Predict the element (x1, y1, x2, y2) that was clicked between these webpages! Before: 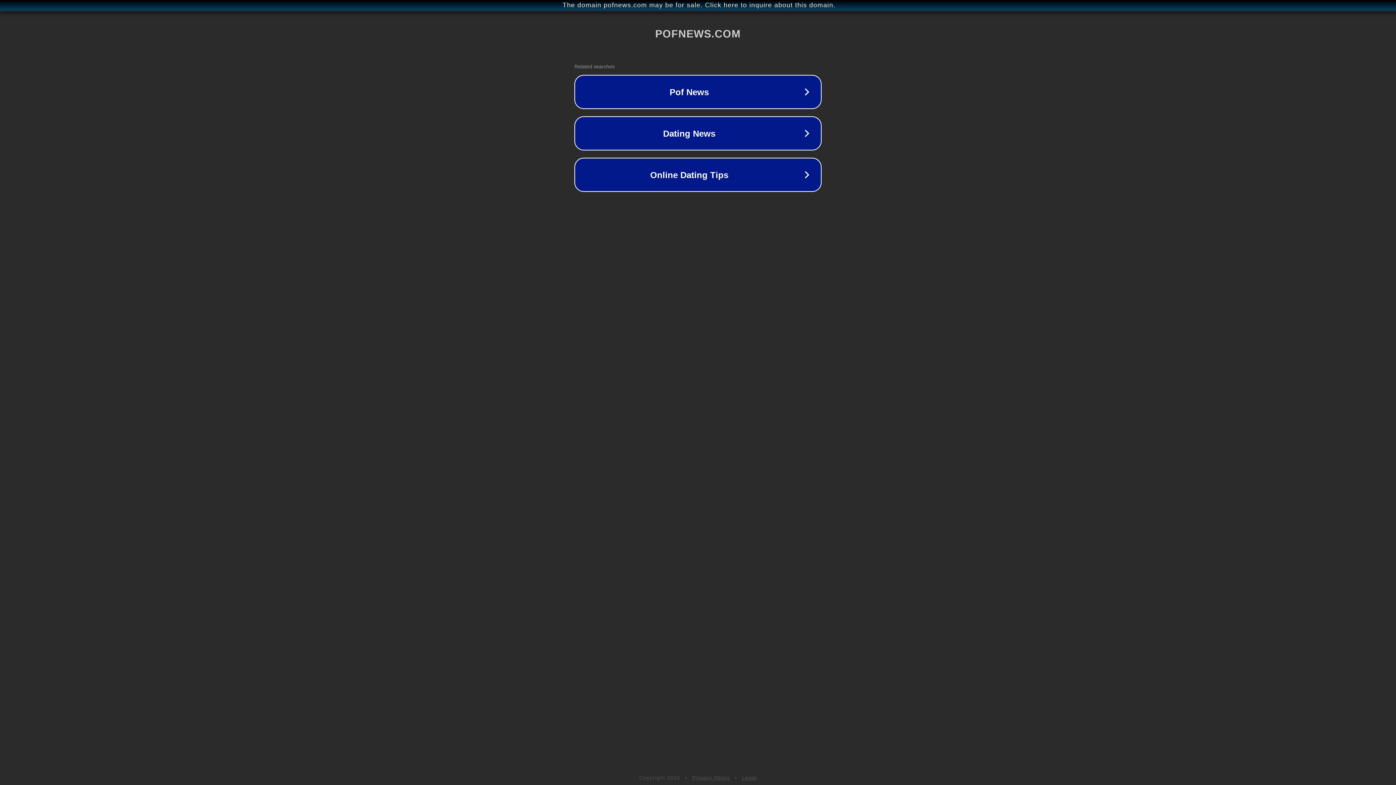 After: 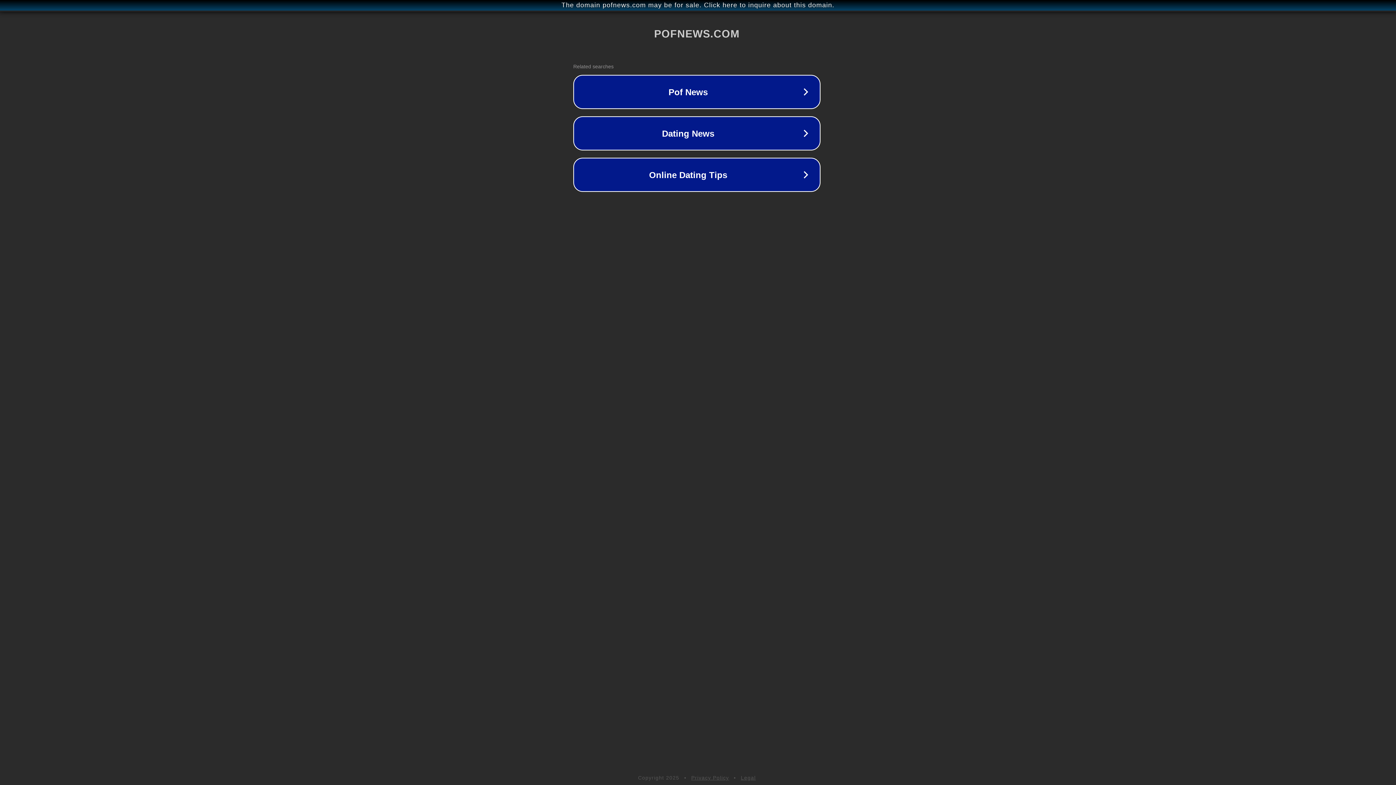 Action: label: The domain pofnews.com may be for sale. Click here to inquire about this domain. bbox: (1, 1, 1397, 9)